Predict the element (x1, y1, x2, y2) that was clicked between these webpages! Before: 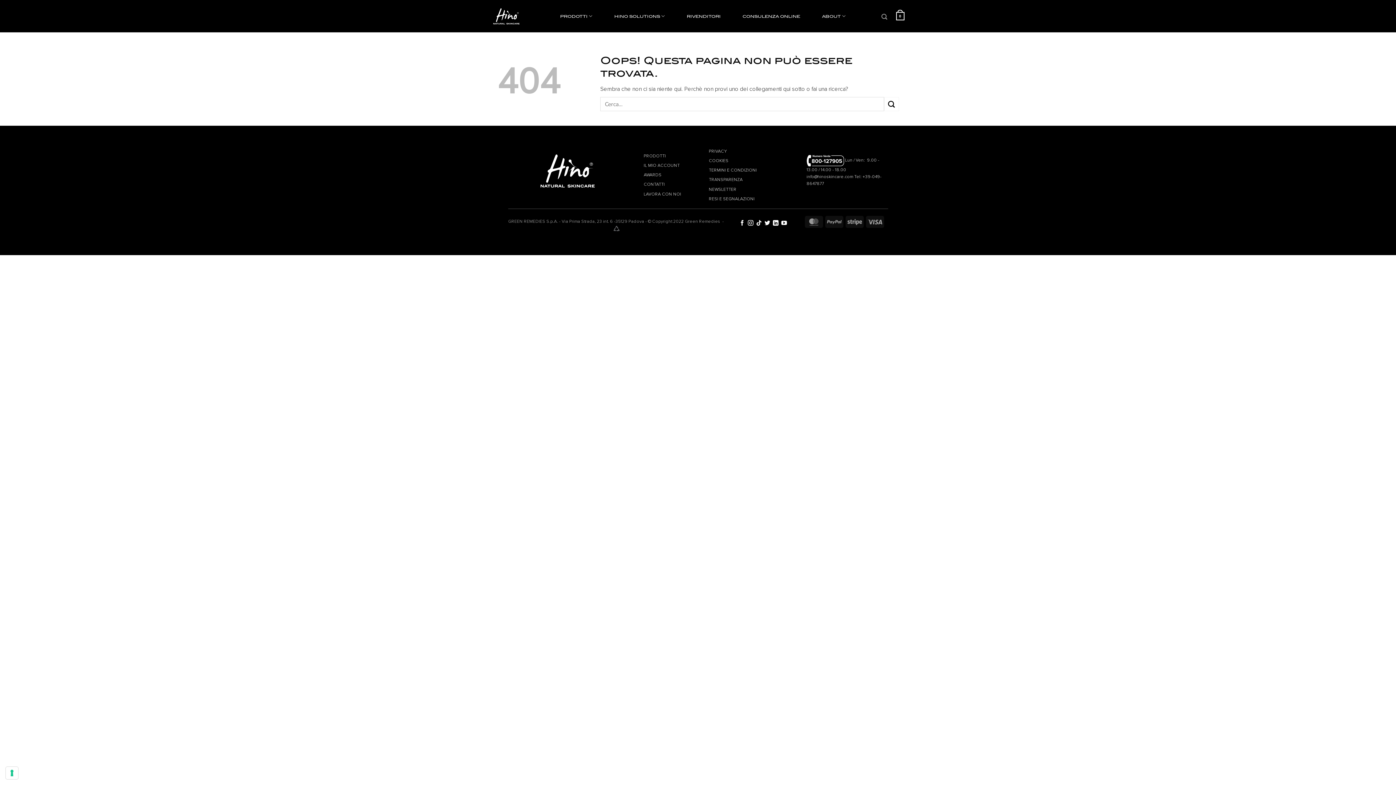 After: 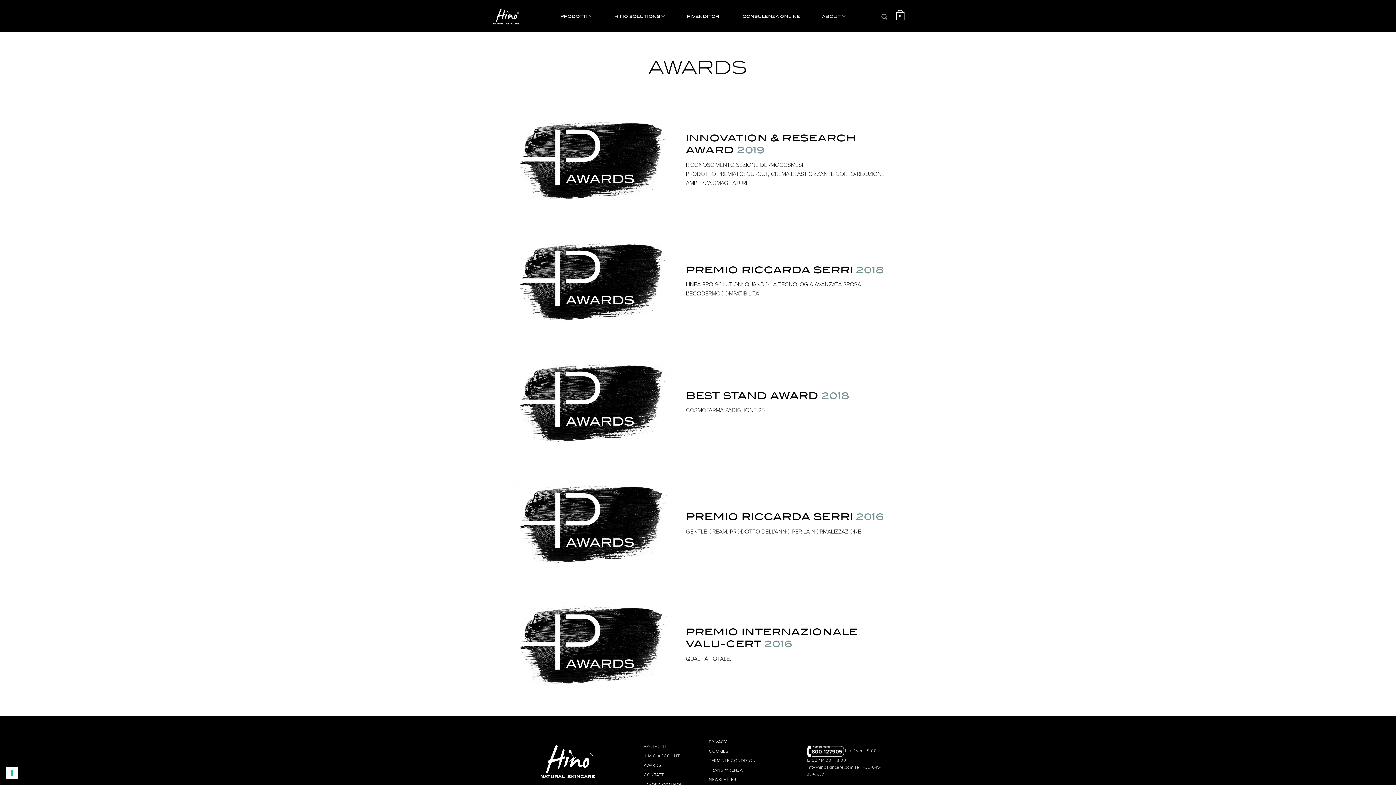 Action: label: AWARDS bbox: (643, 172, 661, 177)